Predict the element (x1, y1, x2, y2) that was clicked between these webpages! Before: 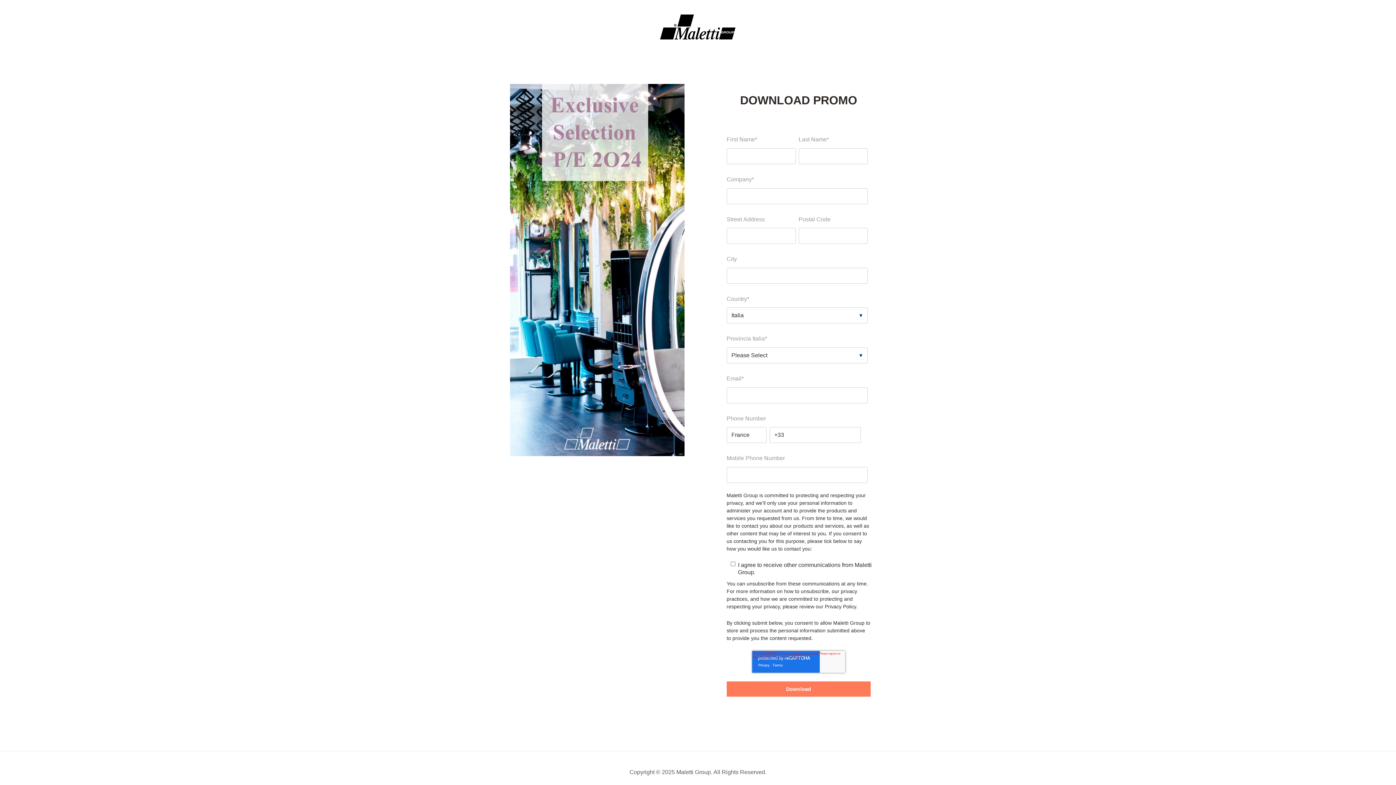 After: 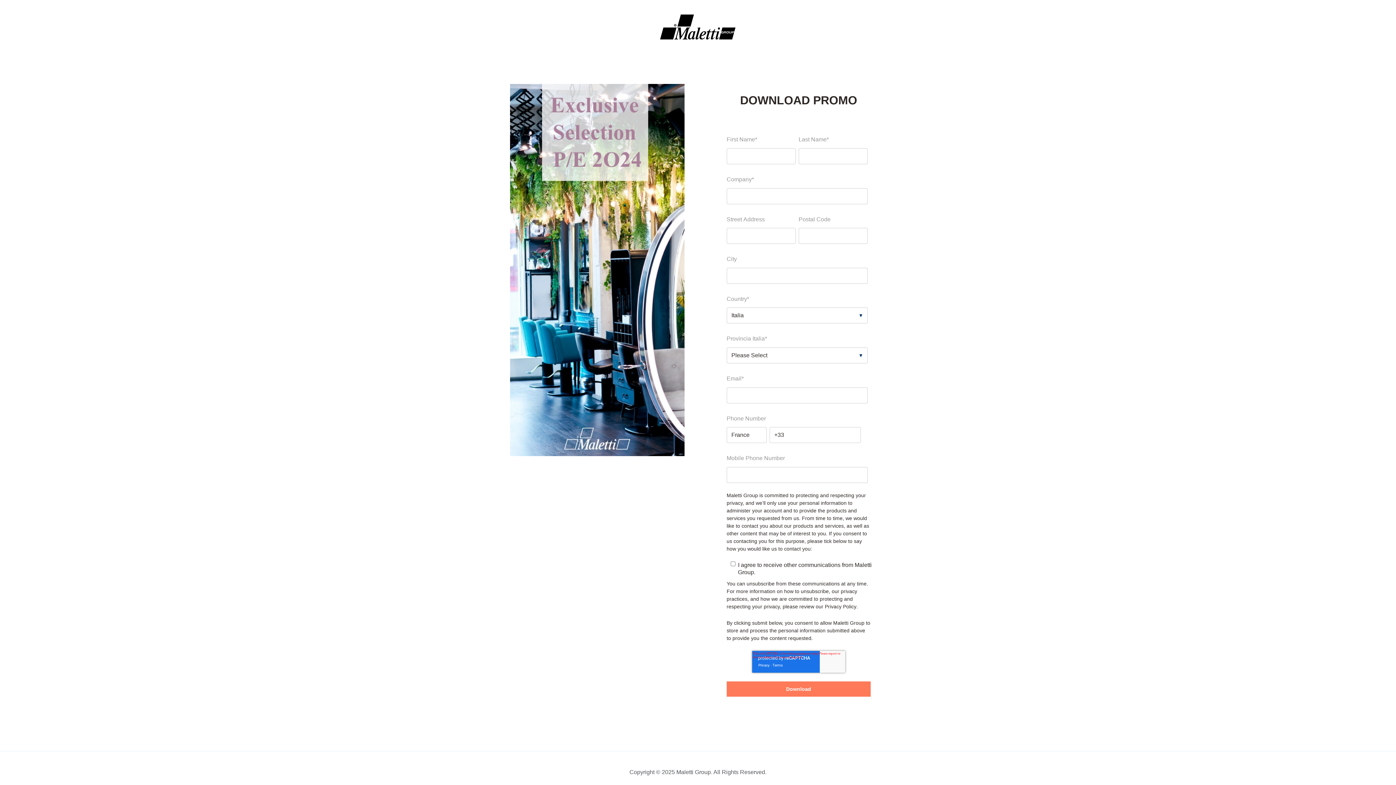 Action: label: our Privacy Policy bbox: (815, 603, 856, 609)